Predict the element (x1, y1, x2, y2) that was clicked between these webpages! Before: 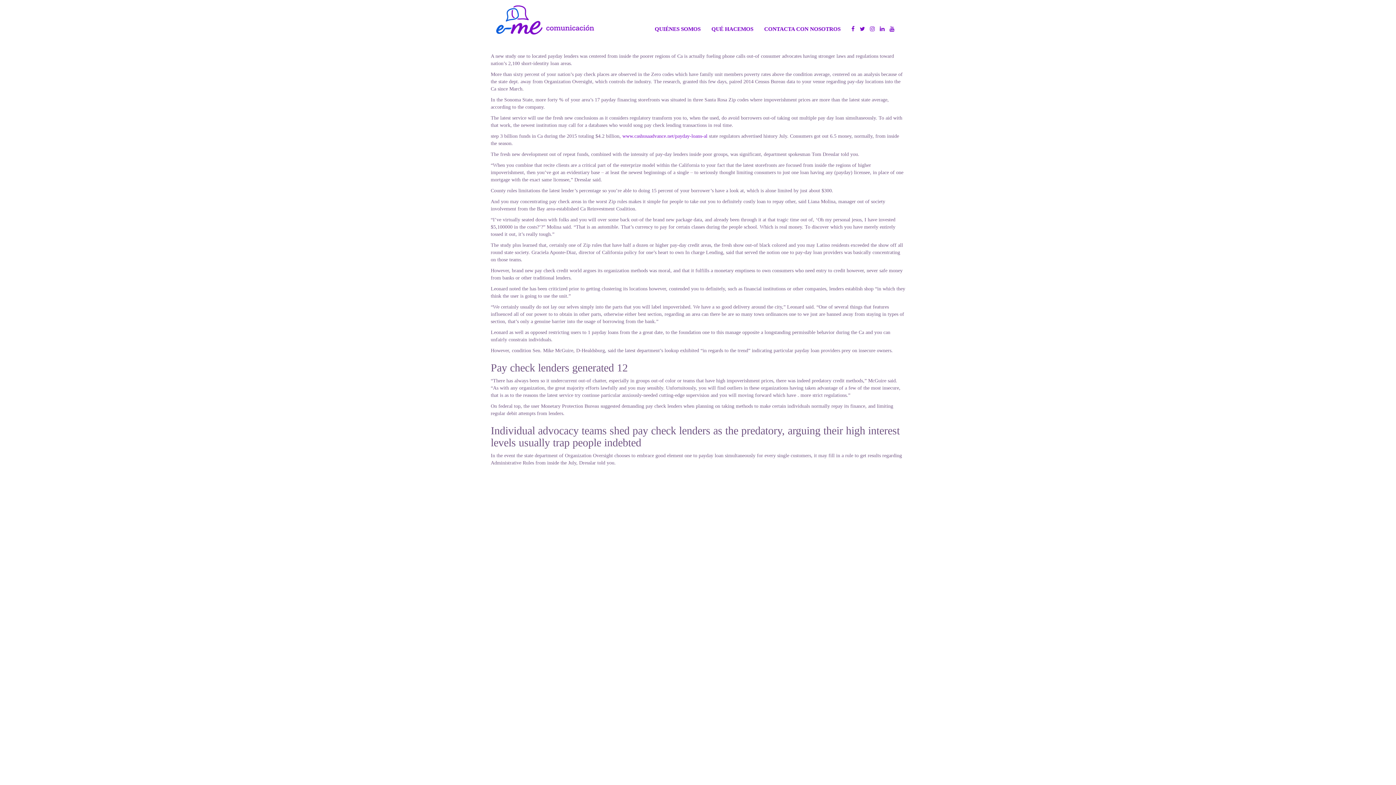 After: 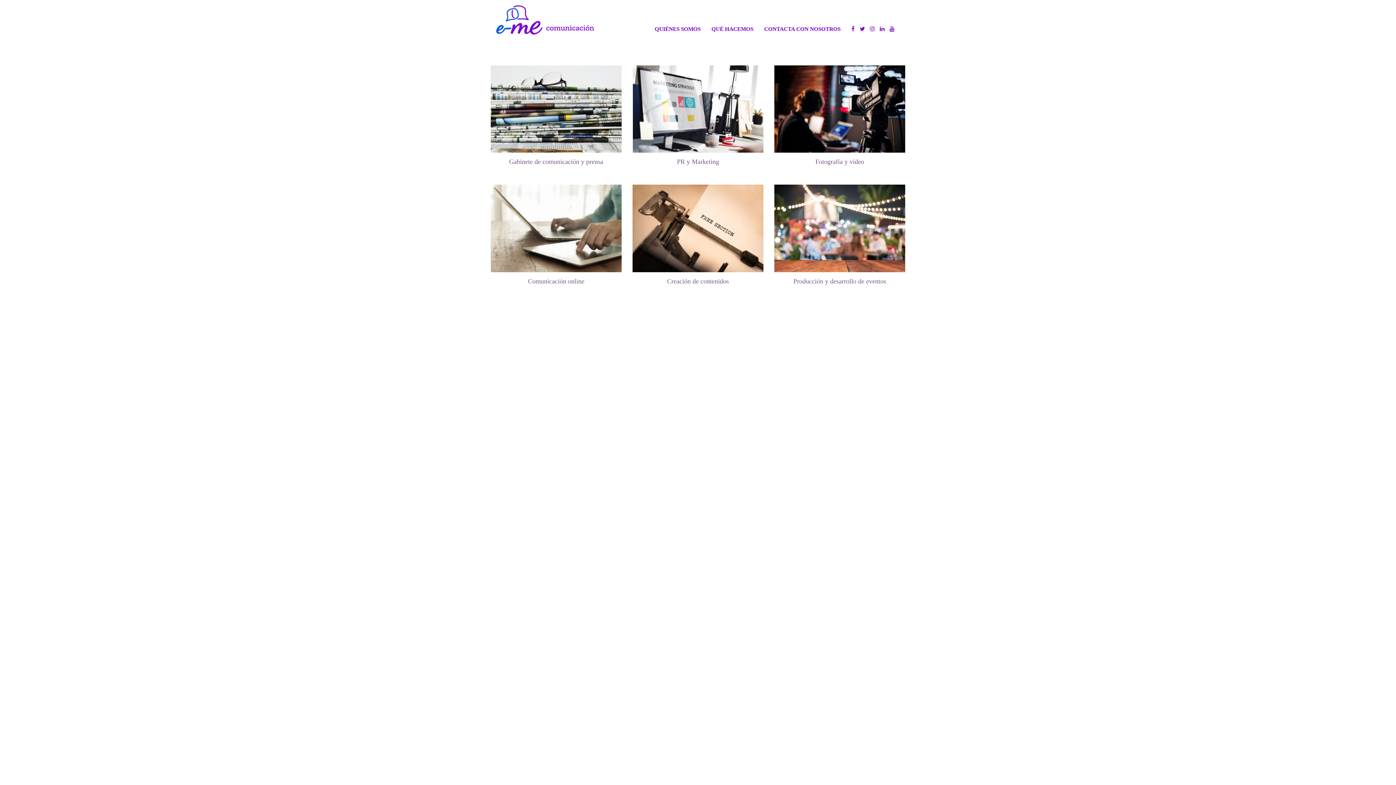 Action: bbox: (706, 0, 758, 38) label: QUÉ HACEMOS